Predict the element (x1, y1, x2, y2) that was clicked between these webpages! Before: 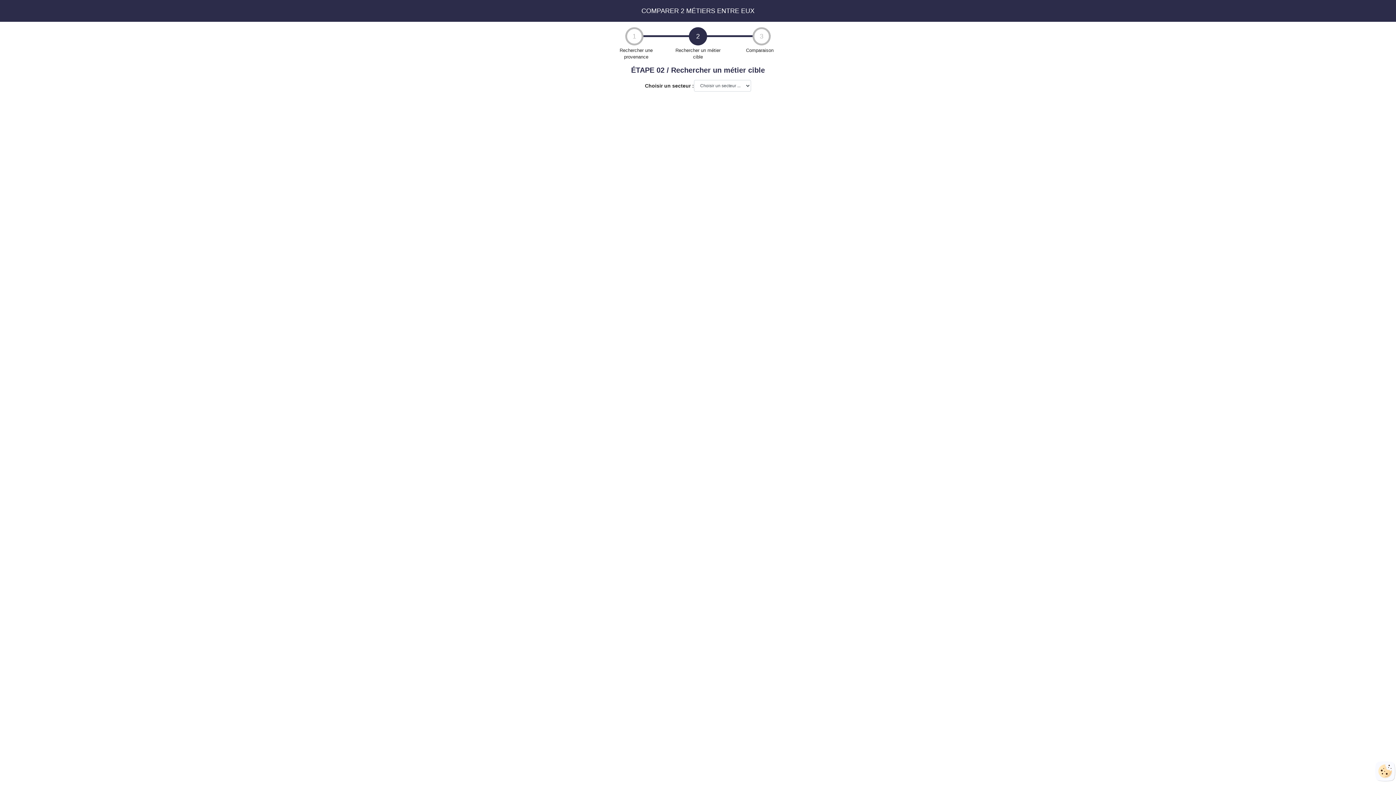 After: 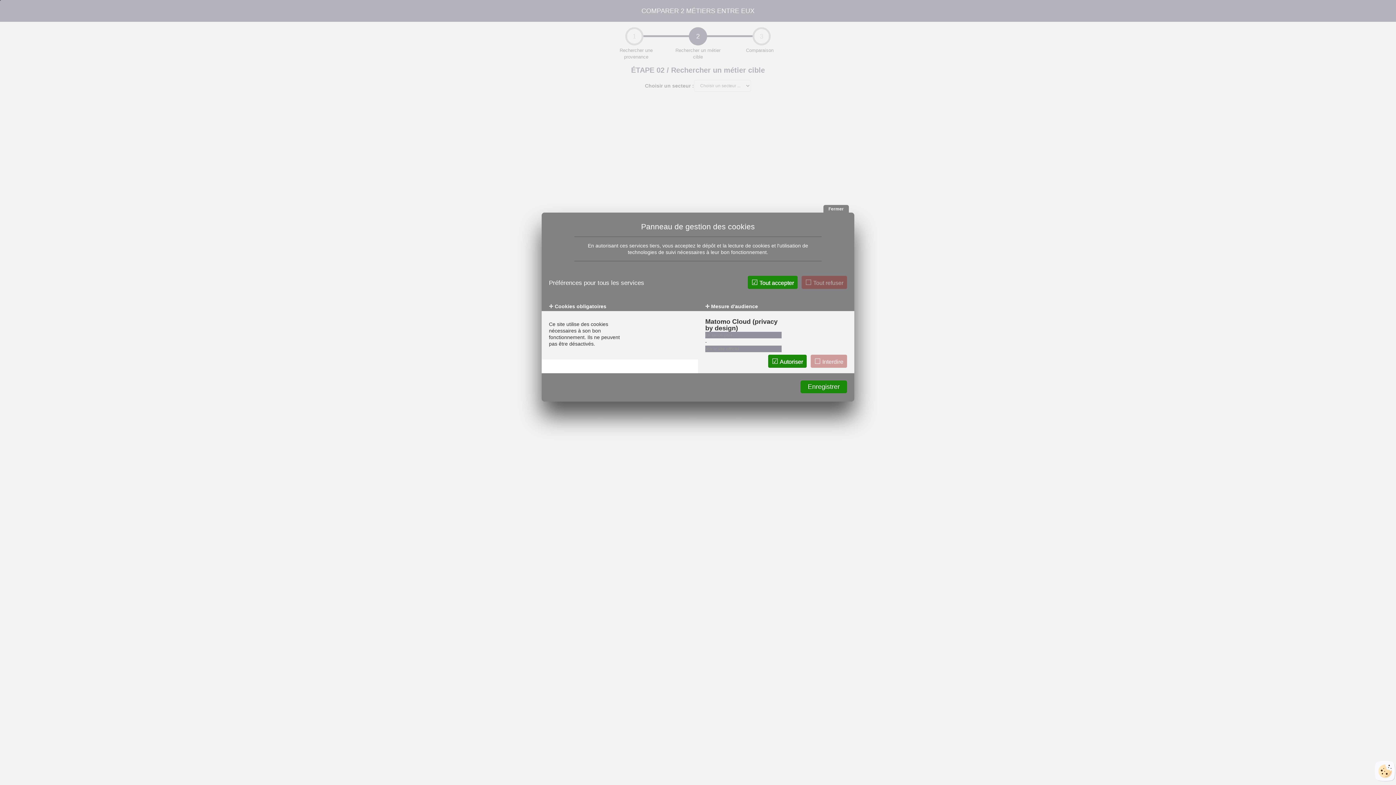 Action: label: Cookies (fenêtre modale) bbox: (1374, 761, 1396, 781)